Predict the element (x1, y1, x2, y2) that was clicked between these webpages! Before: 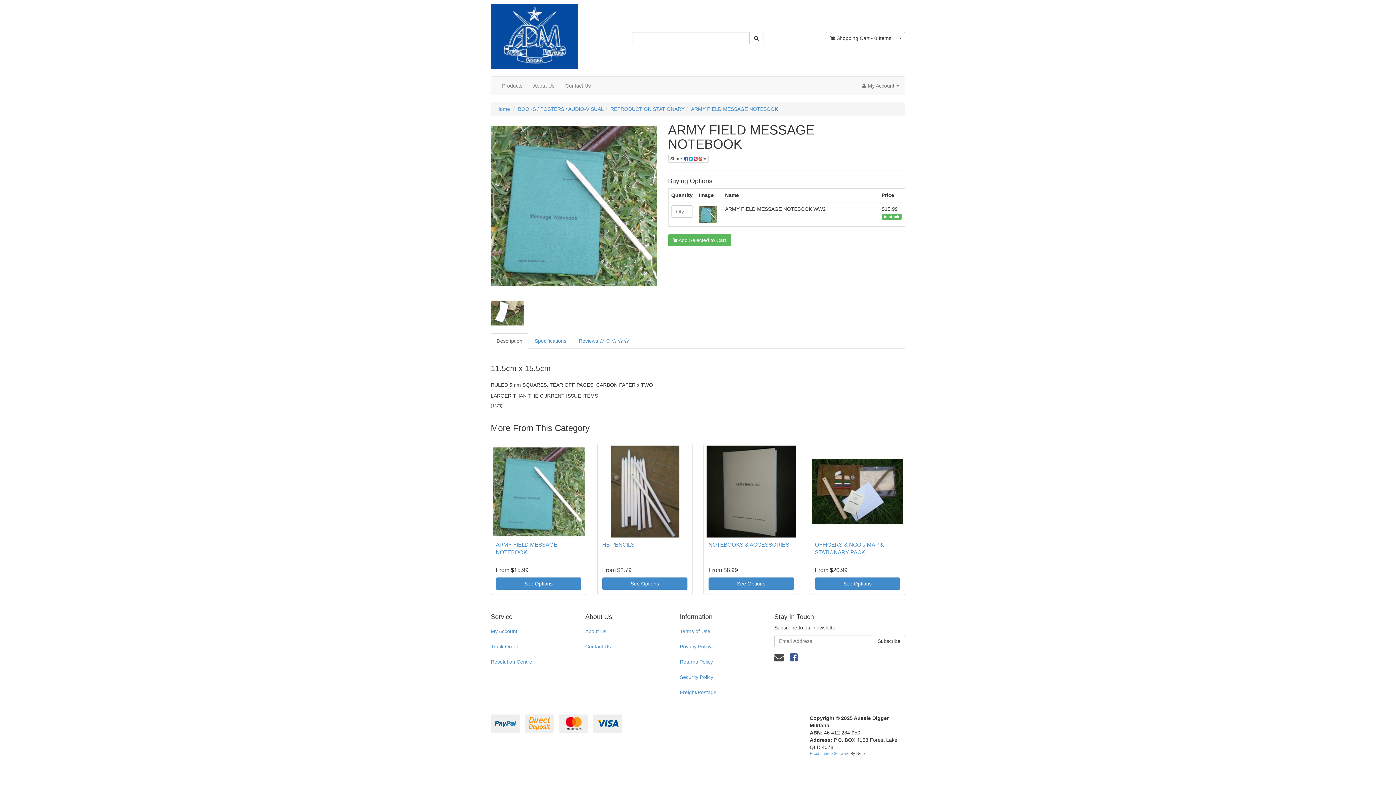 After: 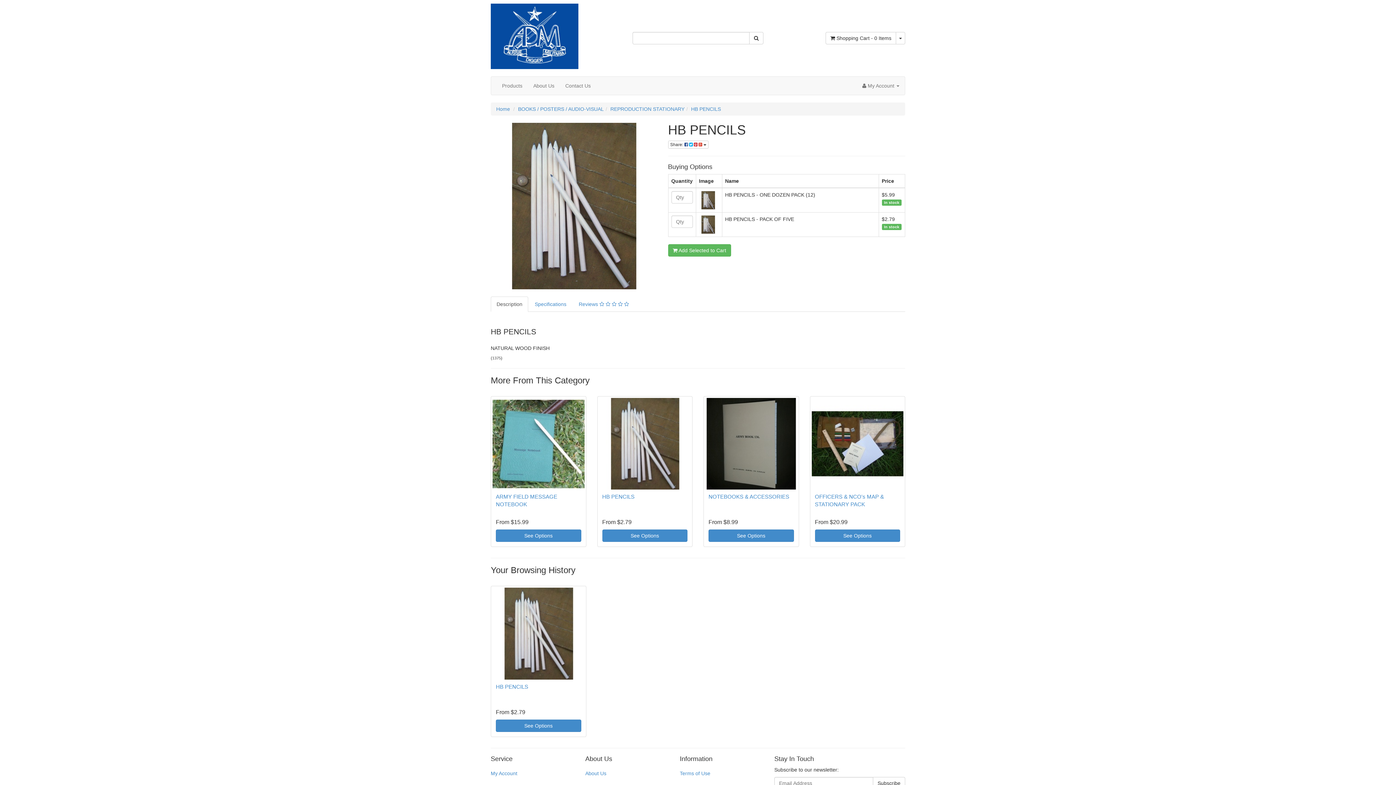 Action: bbox: (599, 445, 690, 537)